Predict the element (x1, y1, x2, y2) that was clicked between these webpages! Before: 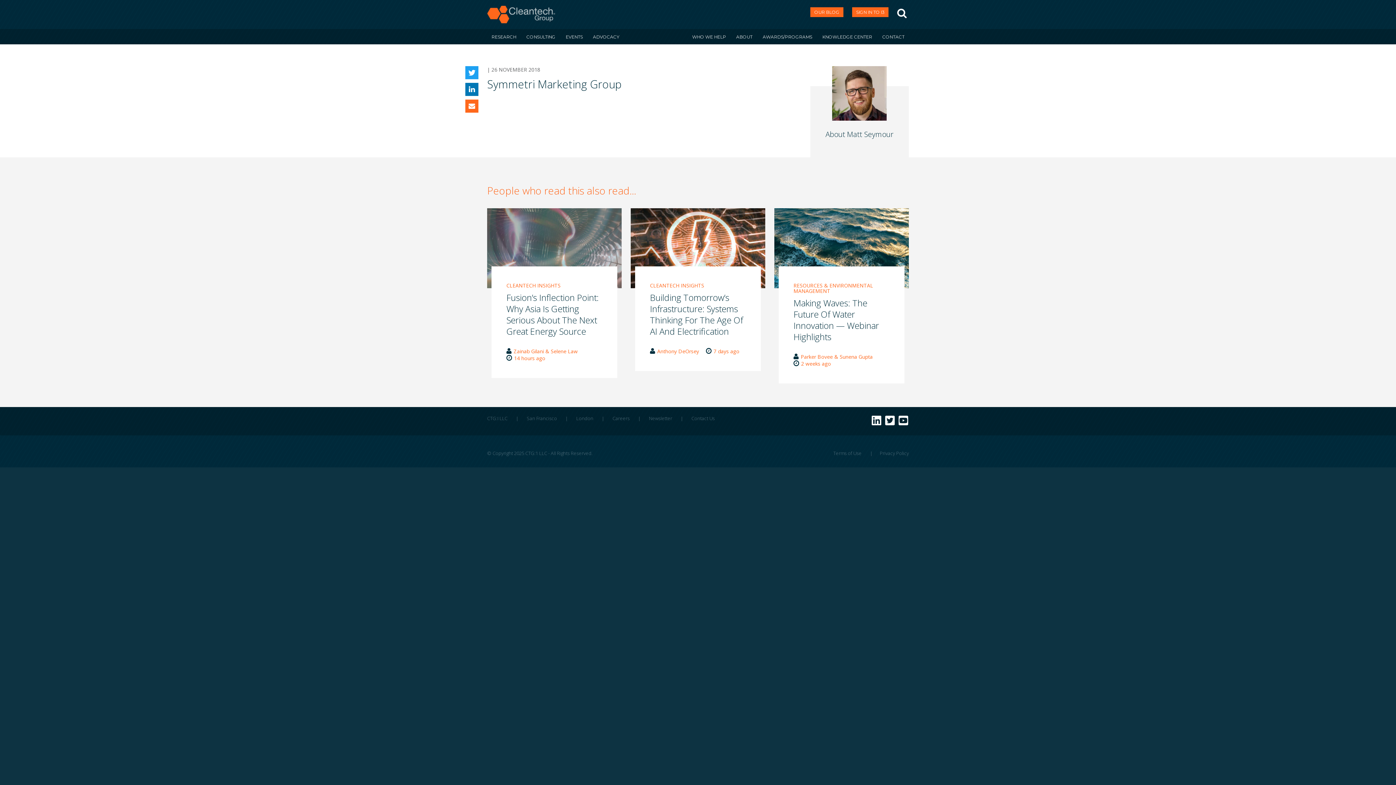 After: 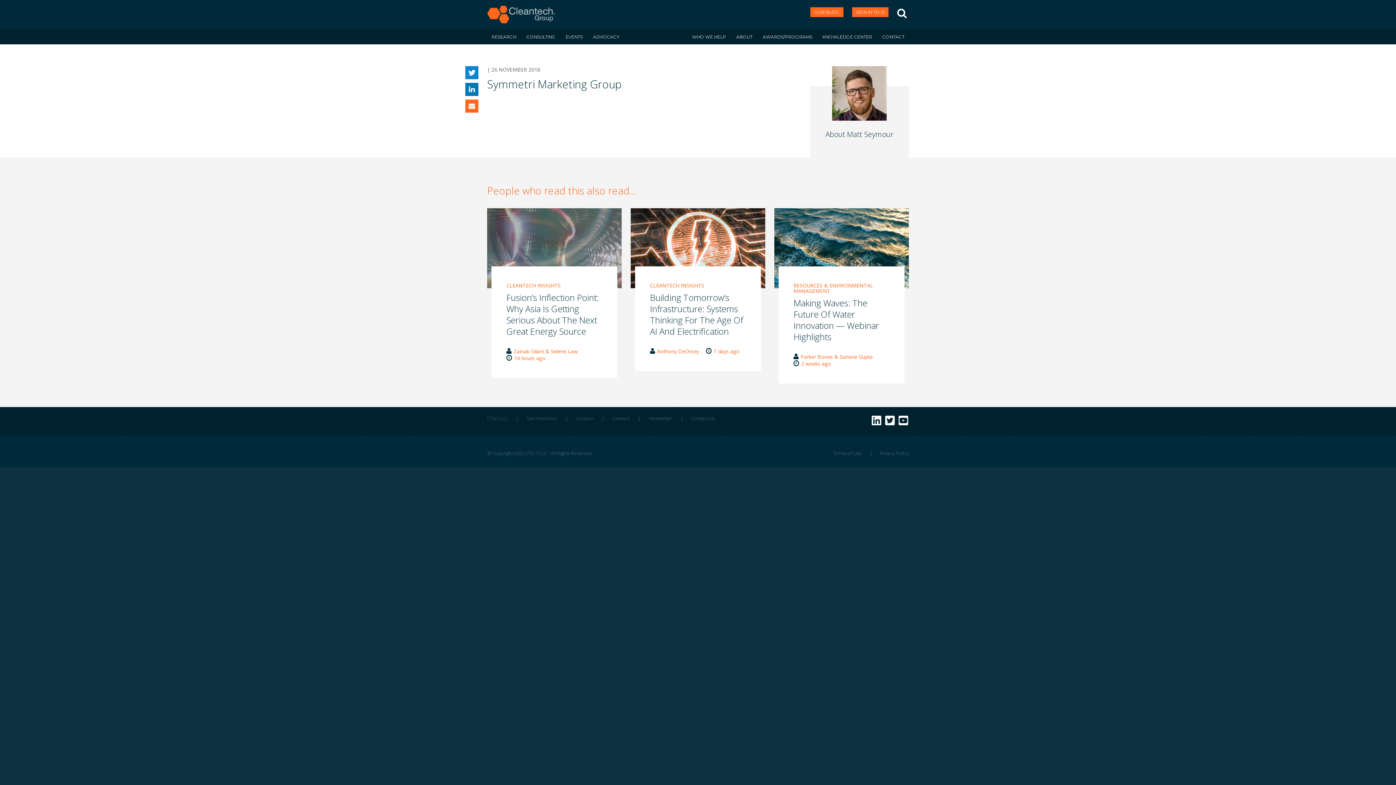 Action: bbox: (465, 66, 478, 79)